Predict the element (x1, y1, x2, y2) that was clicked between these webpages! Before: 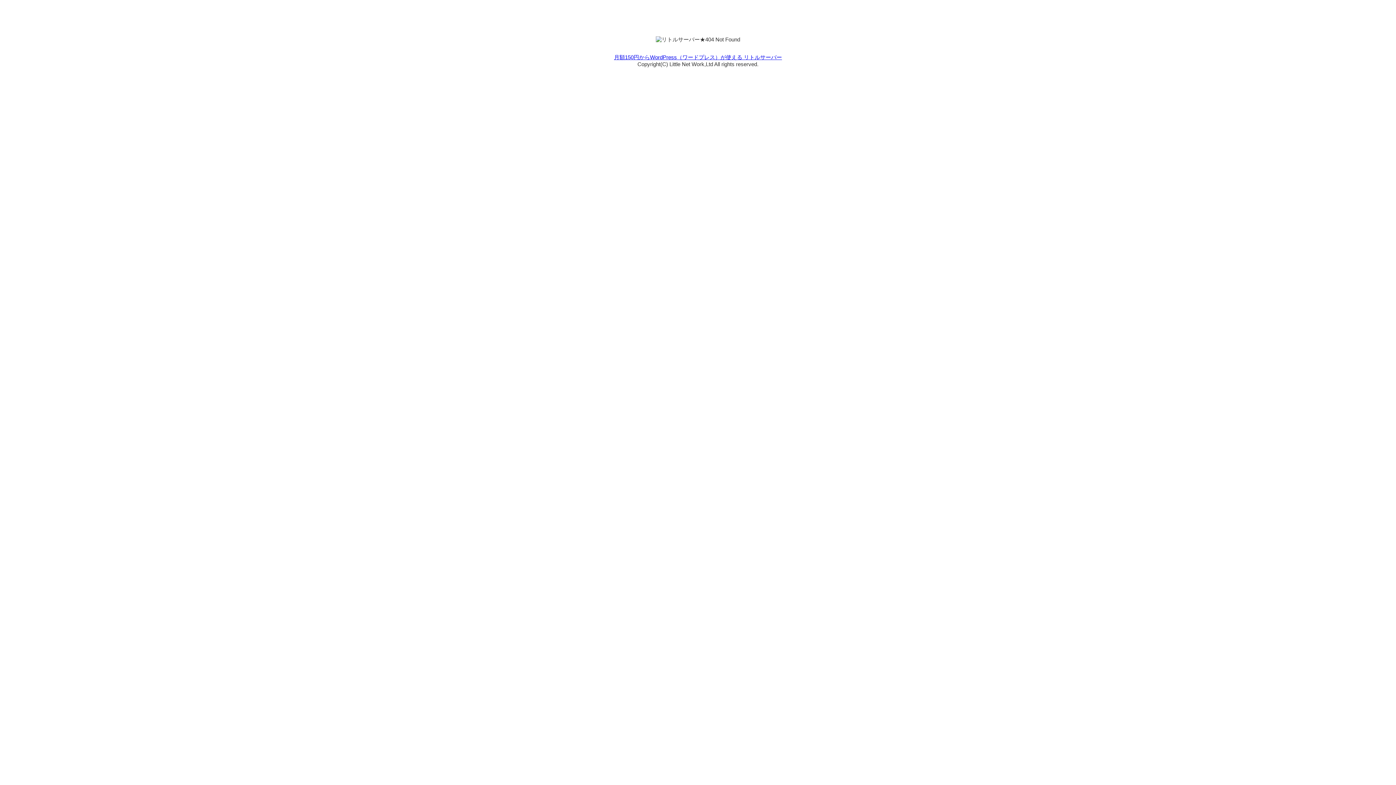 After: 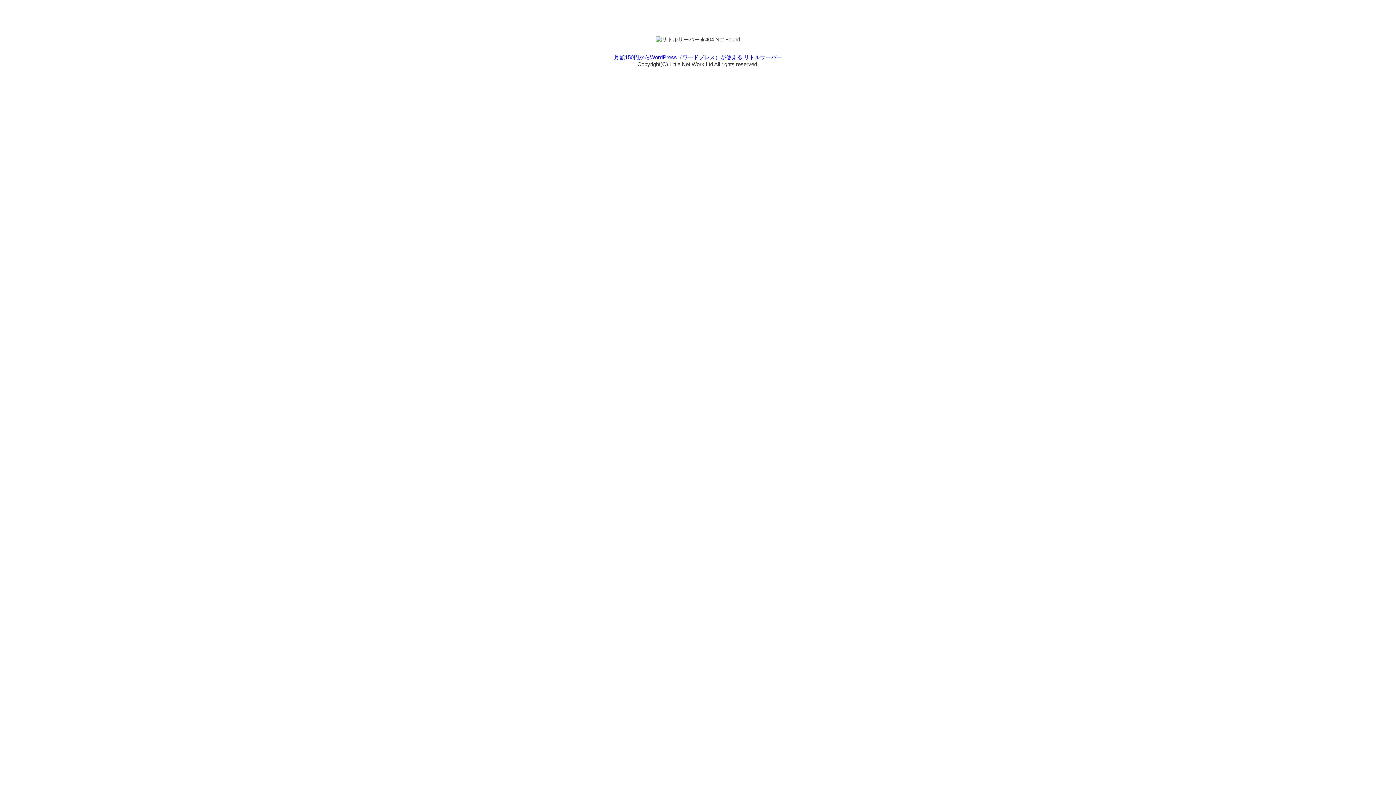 Action: bbox: (614, 54, 782, 60) label: 月額150円からWordPress（ワードプレス）が使える リトルサーバー